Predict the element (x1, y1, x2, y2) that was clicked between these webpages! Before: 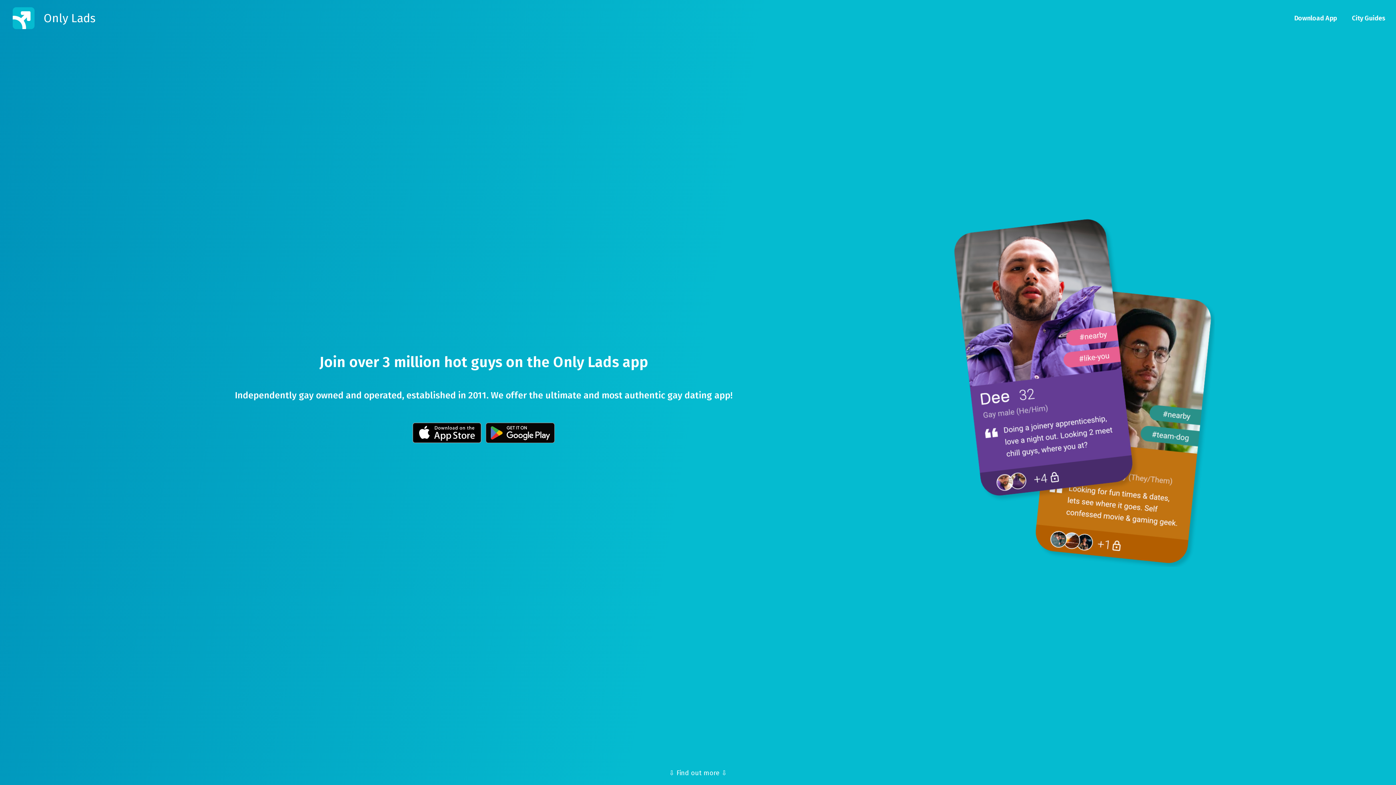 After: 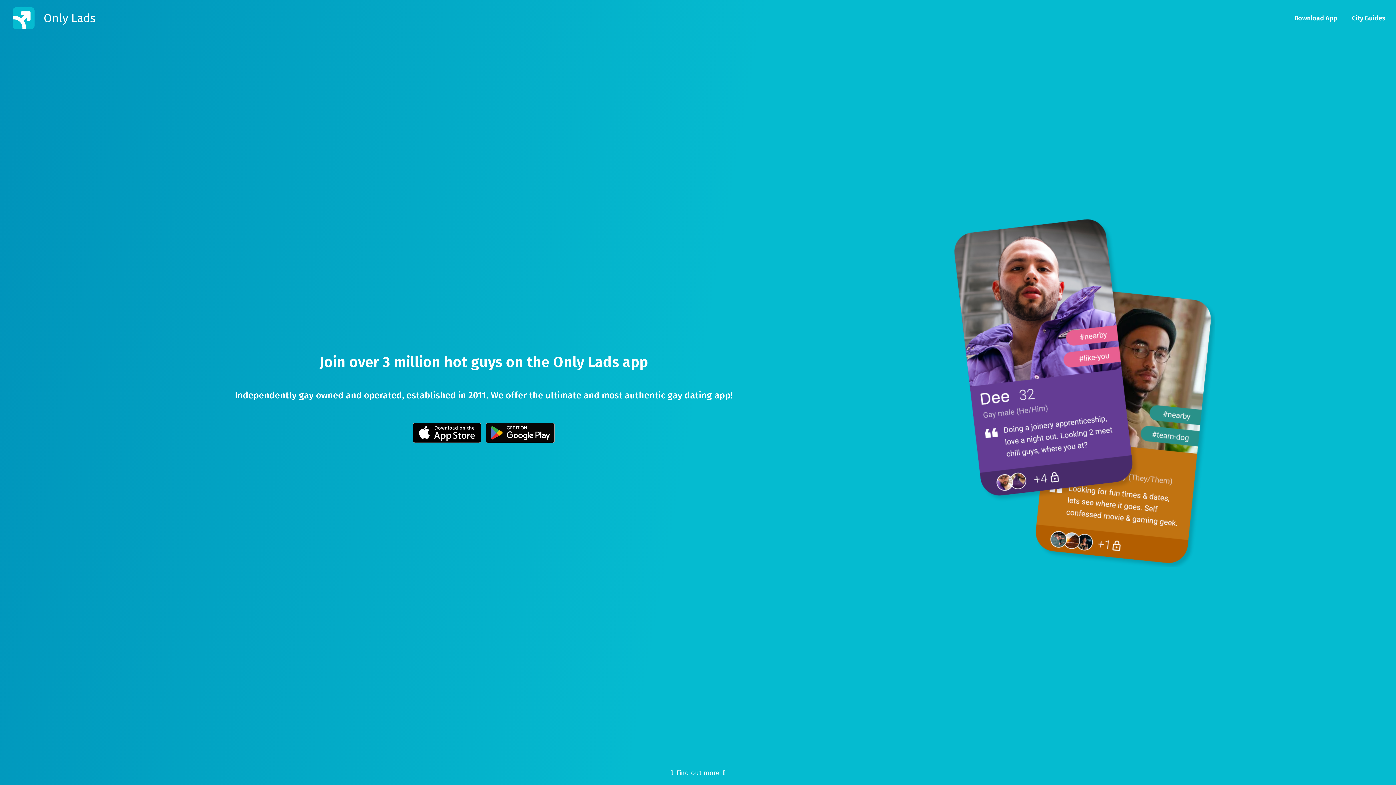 Action: bbox: (1291, 13, 1340, 23) label: Download App